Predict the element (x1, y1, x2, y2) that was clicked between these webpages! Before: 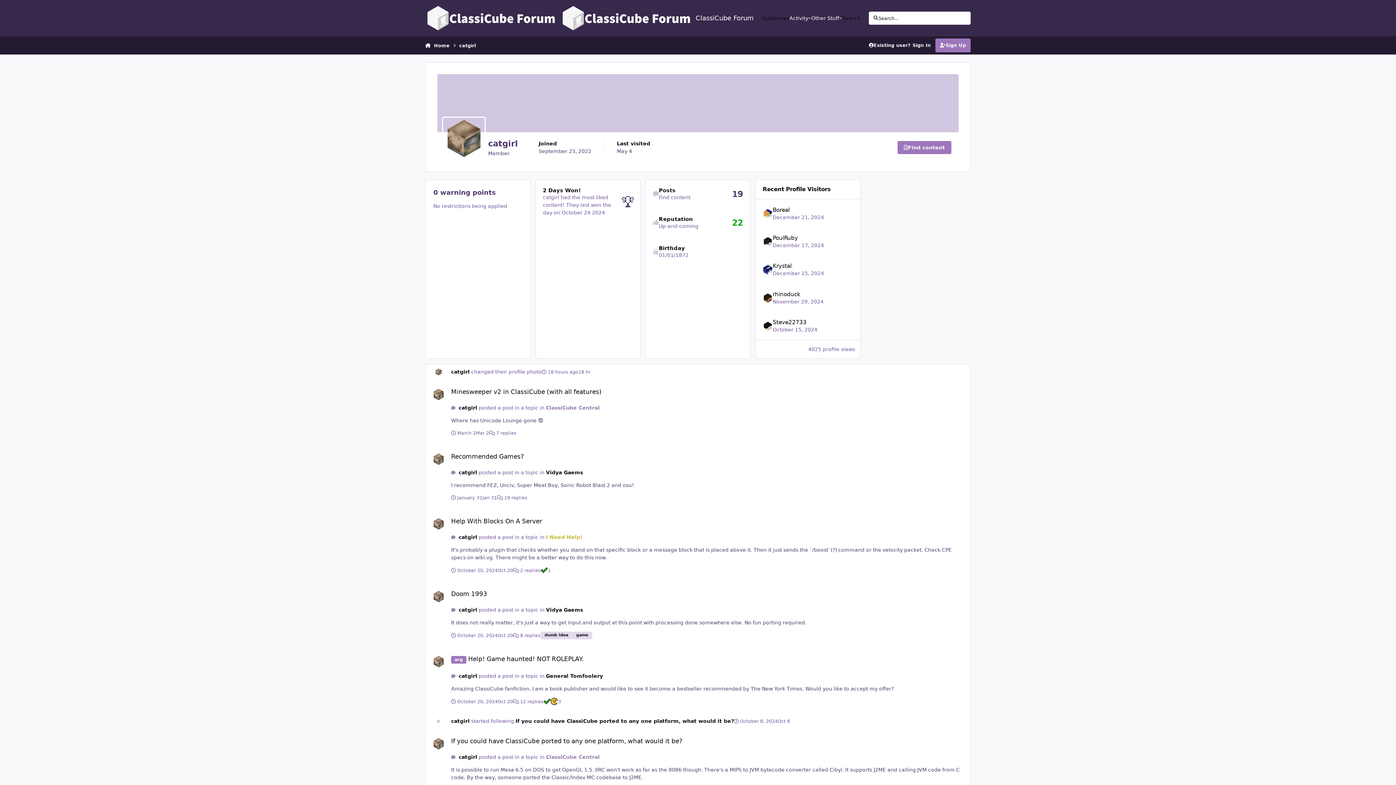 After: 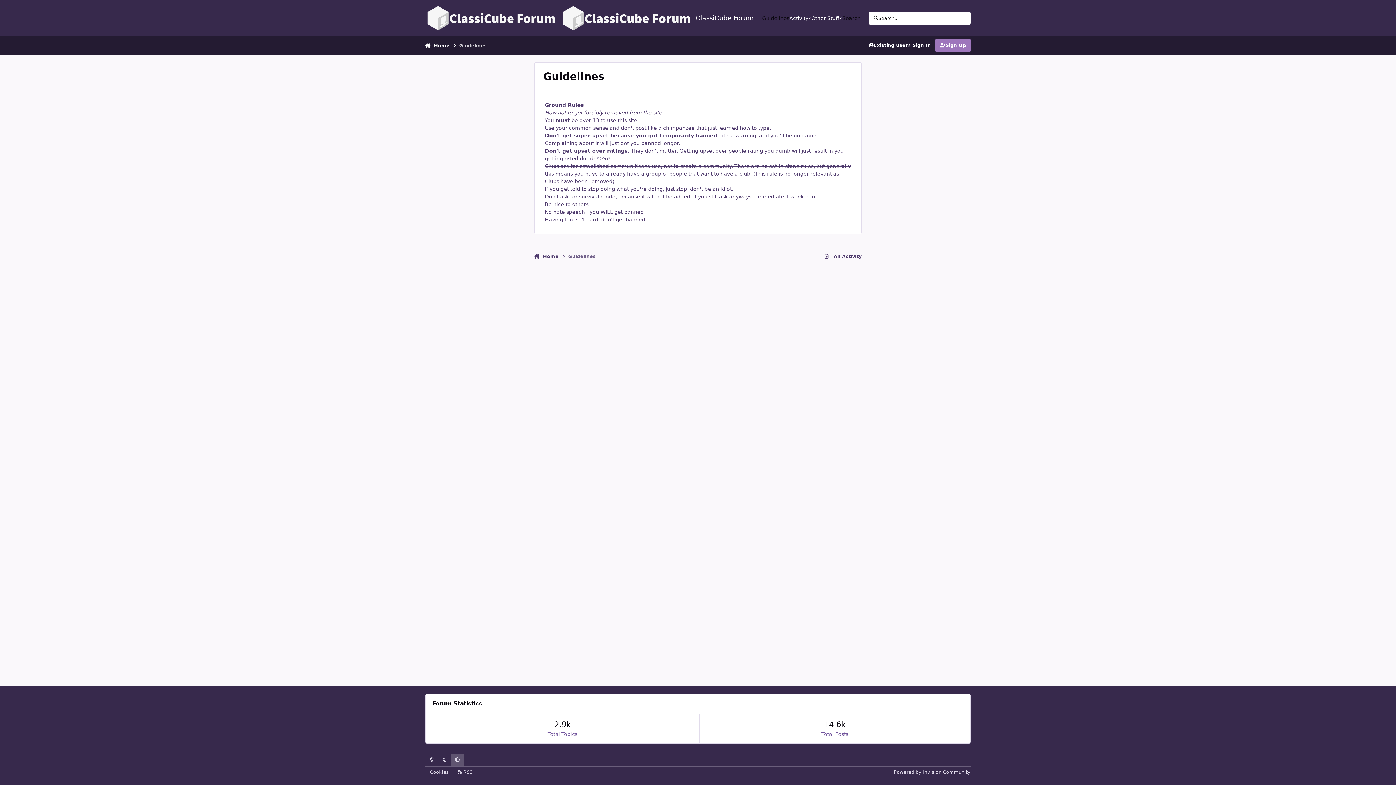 Action: bbox: (762, 14, 789, 22) label: Guidelines